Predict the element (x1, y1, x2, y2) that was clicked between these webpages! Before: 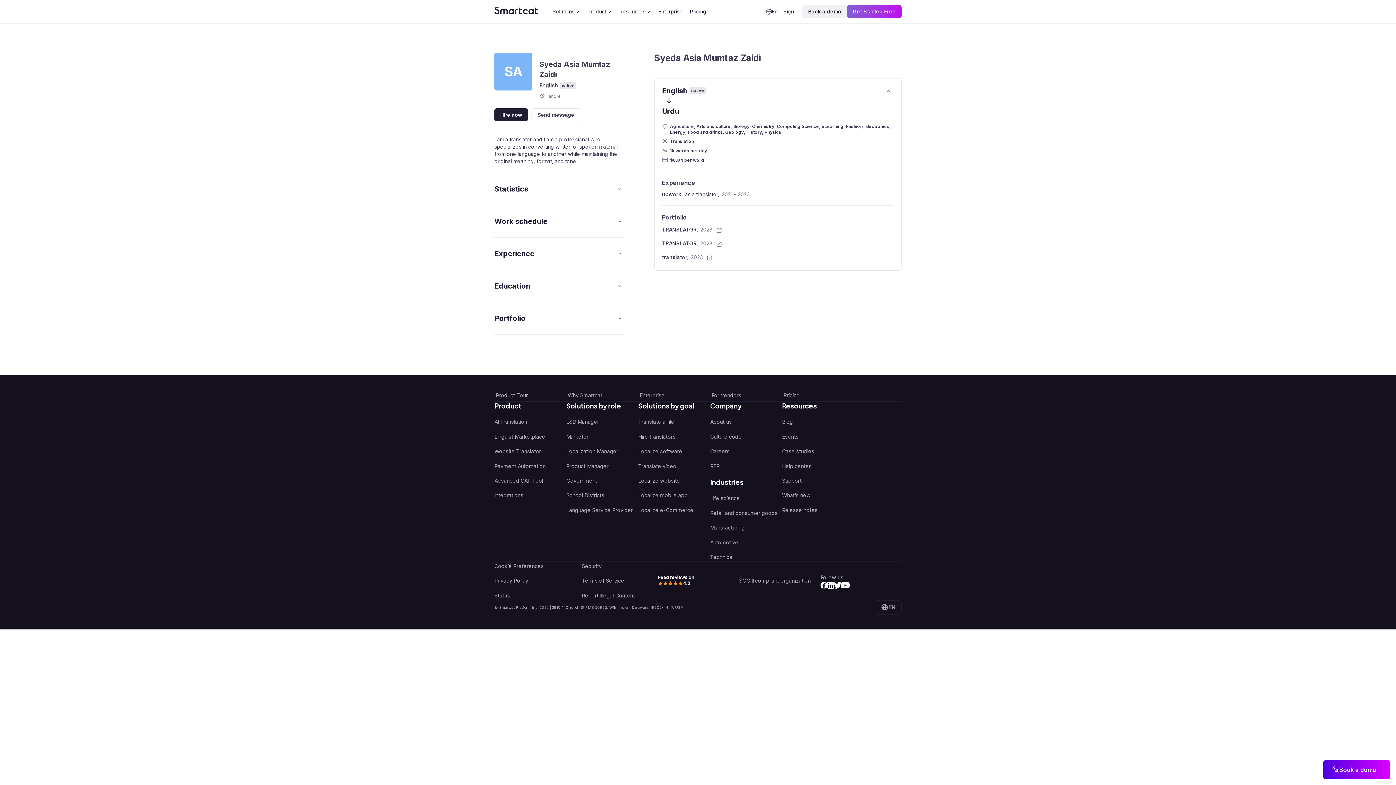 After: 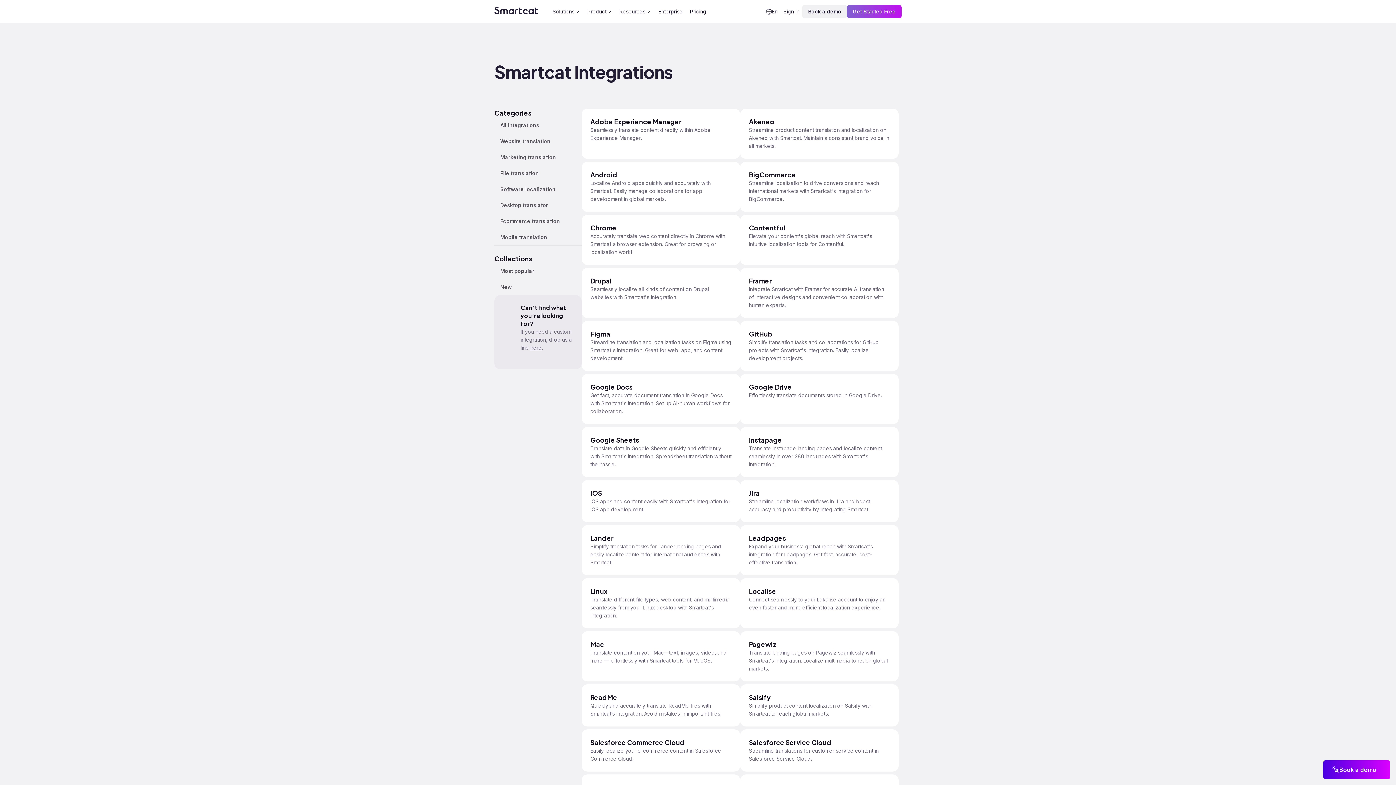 Action: label: Integrations bbox: (494, 476, 566, 491)